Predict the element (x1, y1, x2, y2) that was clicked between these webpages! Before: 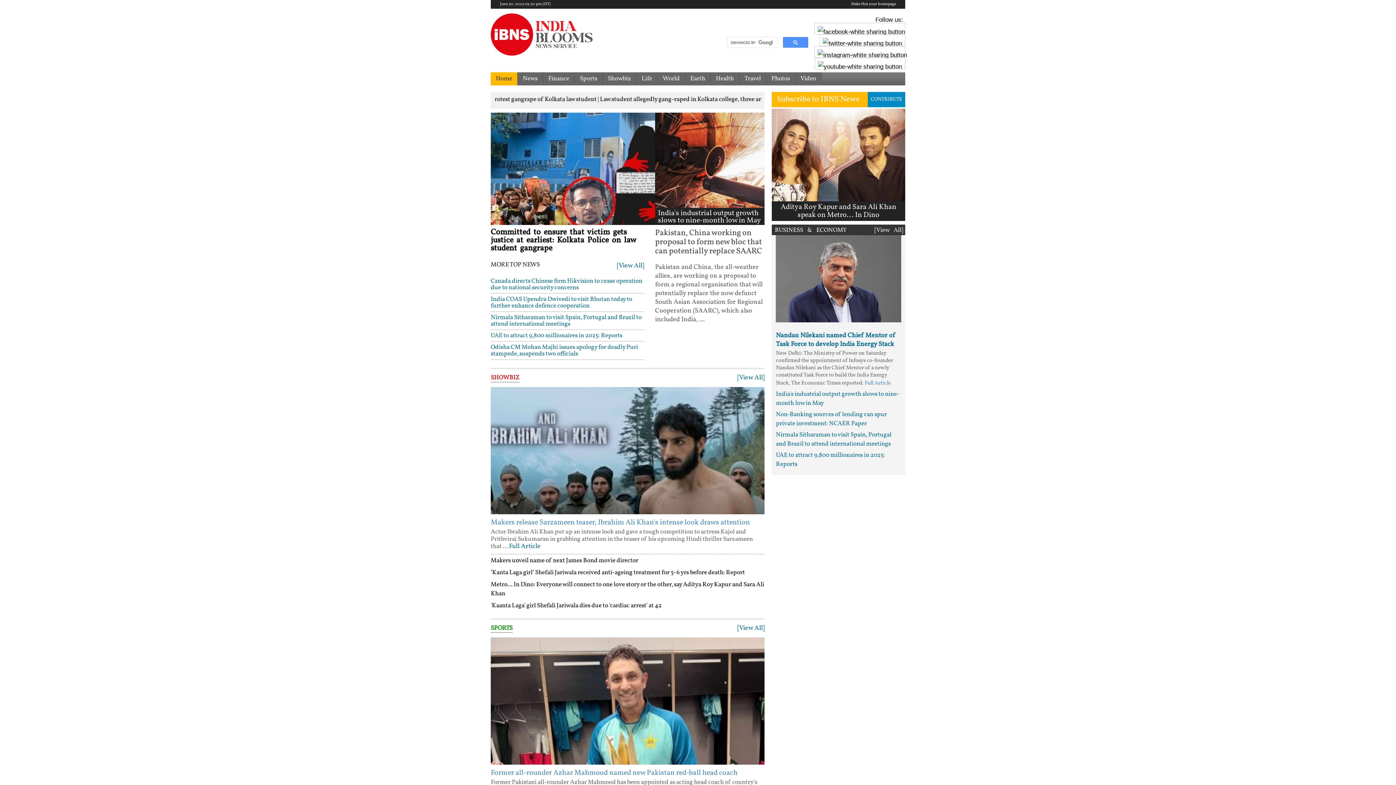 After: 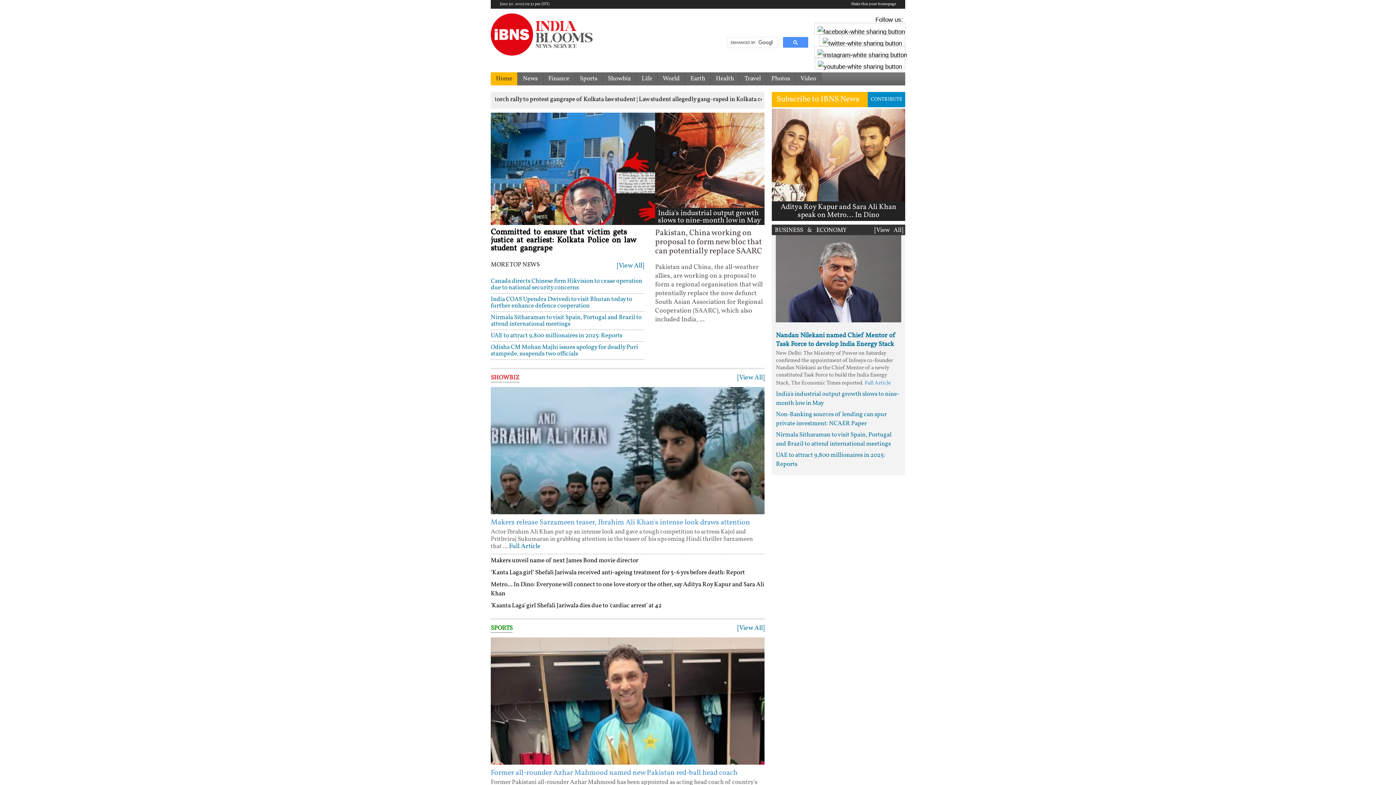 Action: bbox: (490, 30, 592, 38)